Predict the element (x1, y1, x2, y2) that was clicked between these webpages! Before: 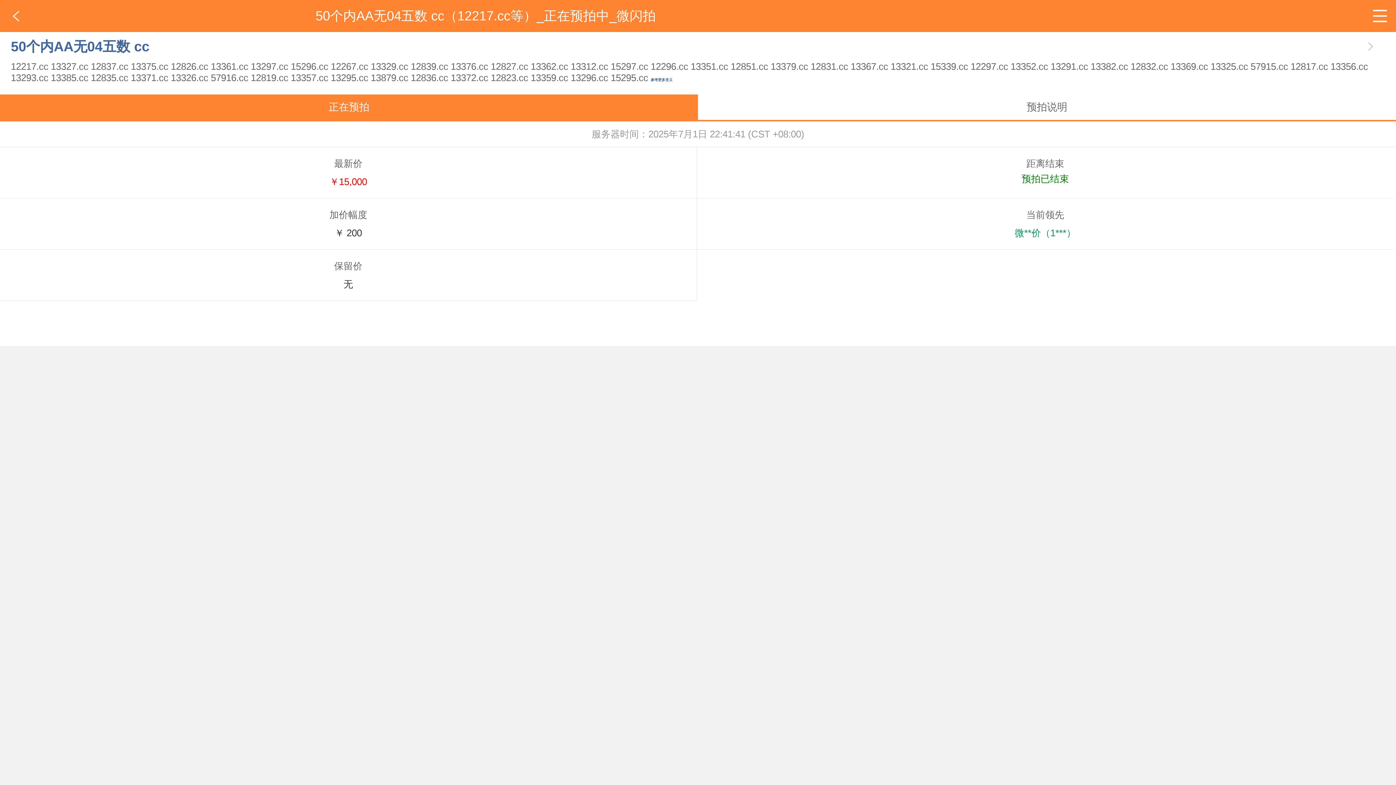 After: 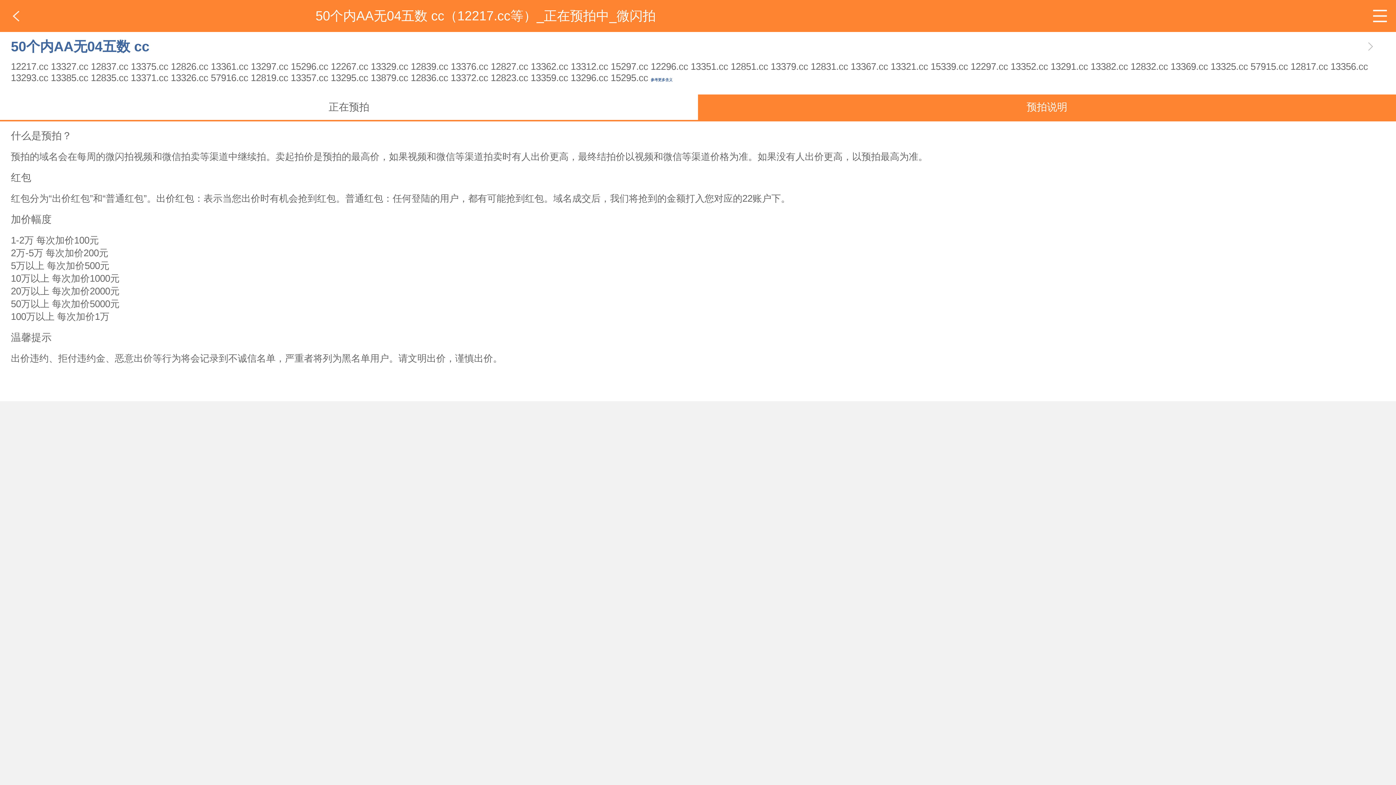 Action: bbox: (698, 94, 1396, 120) label: 预拍说明